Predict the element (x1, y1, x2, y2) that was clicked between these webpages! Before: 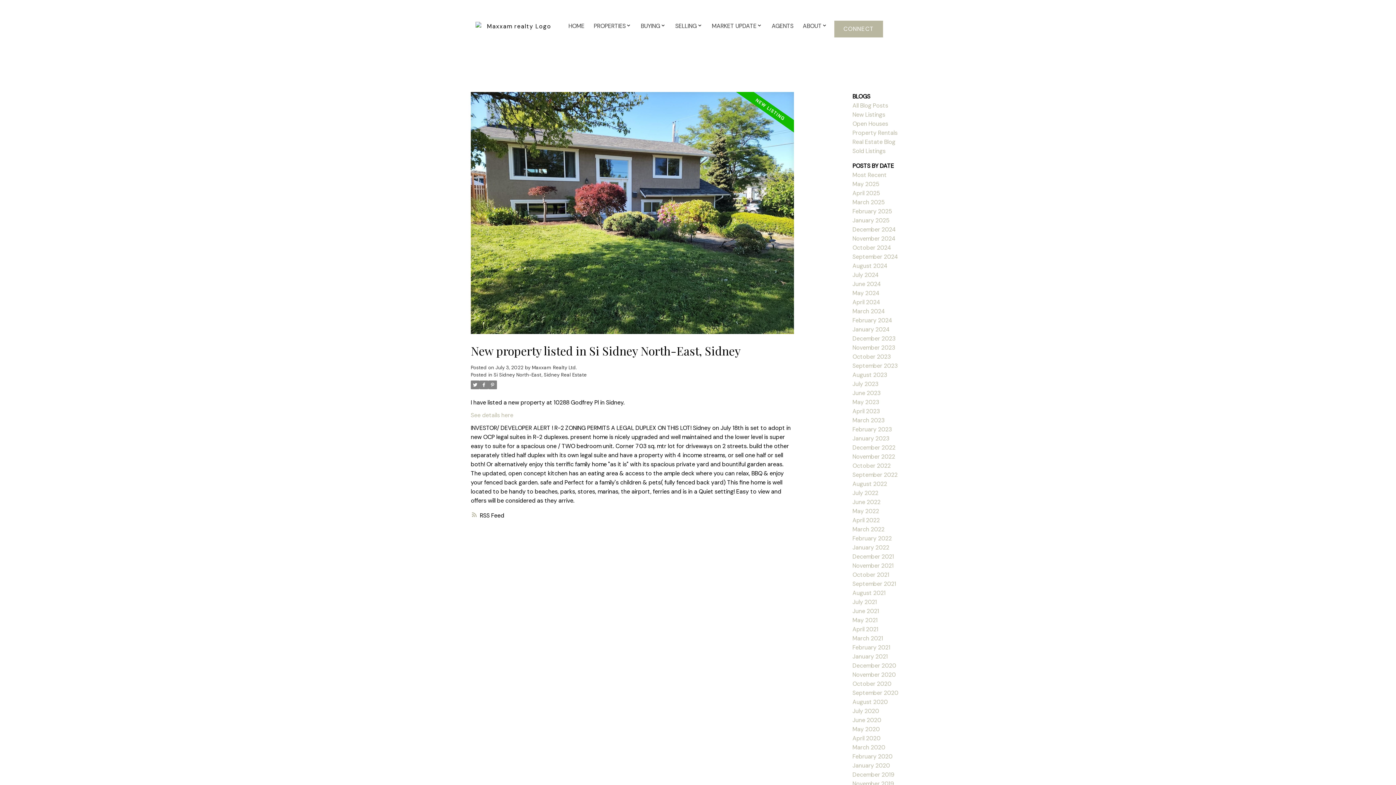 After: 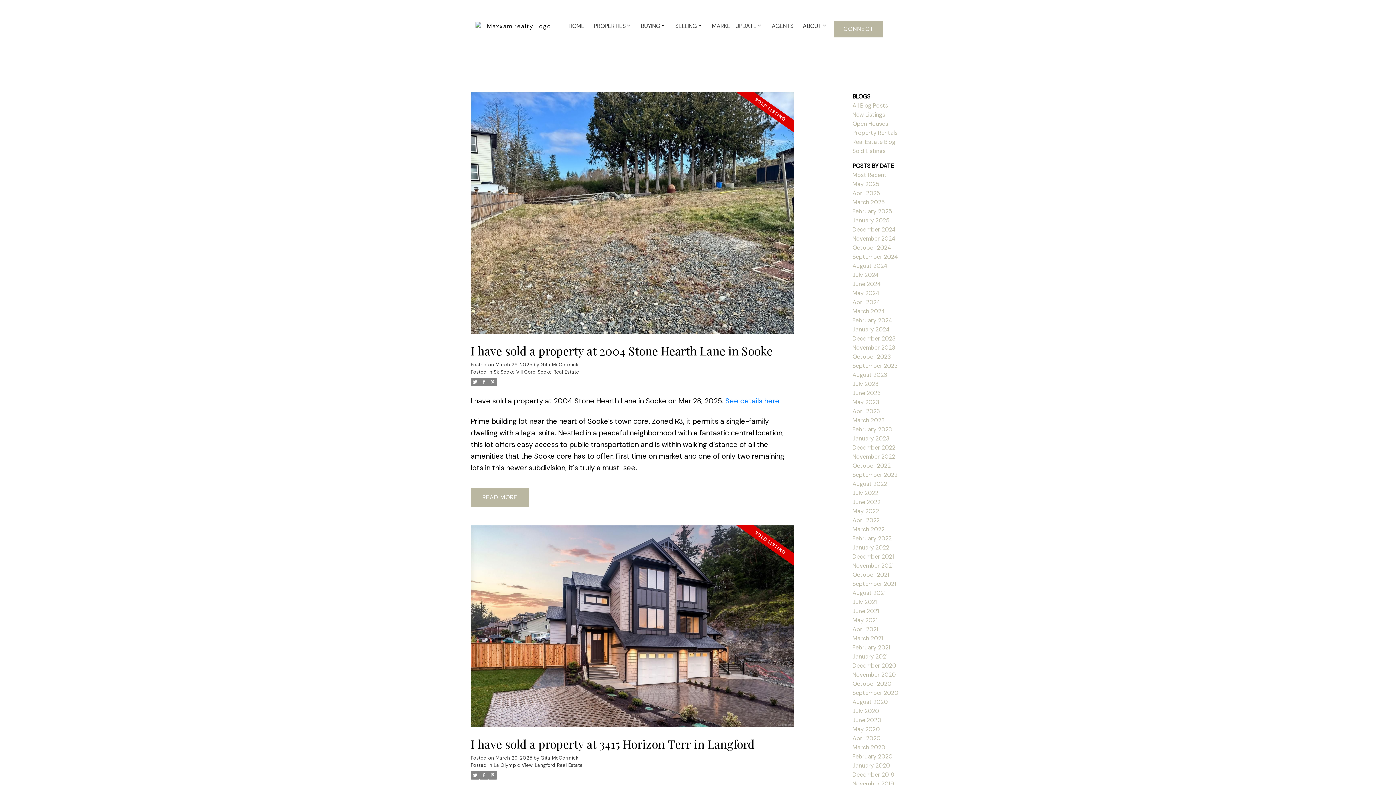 Action: label: March 2025 bbox: (852, 198, 885, 206)